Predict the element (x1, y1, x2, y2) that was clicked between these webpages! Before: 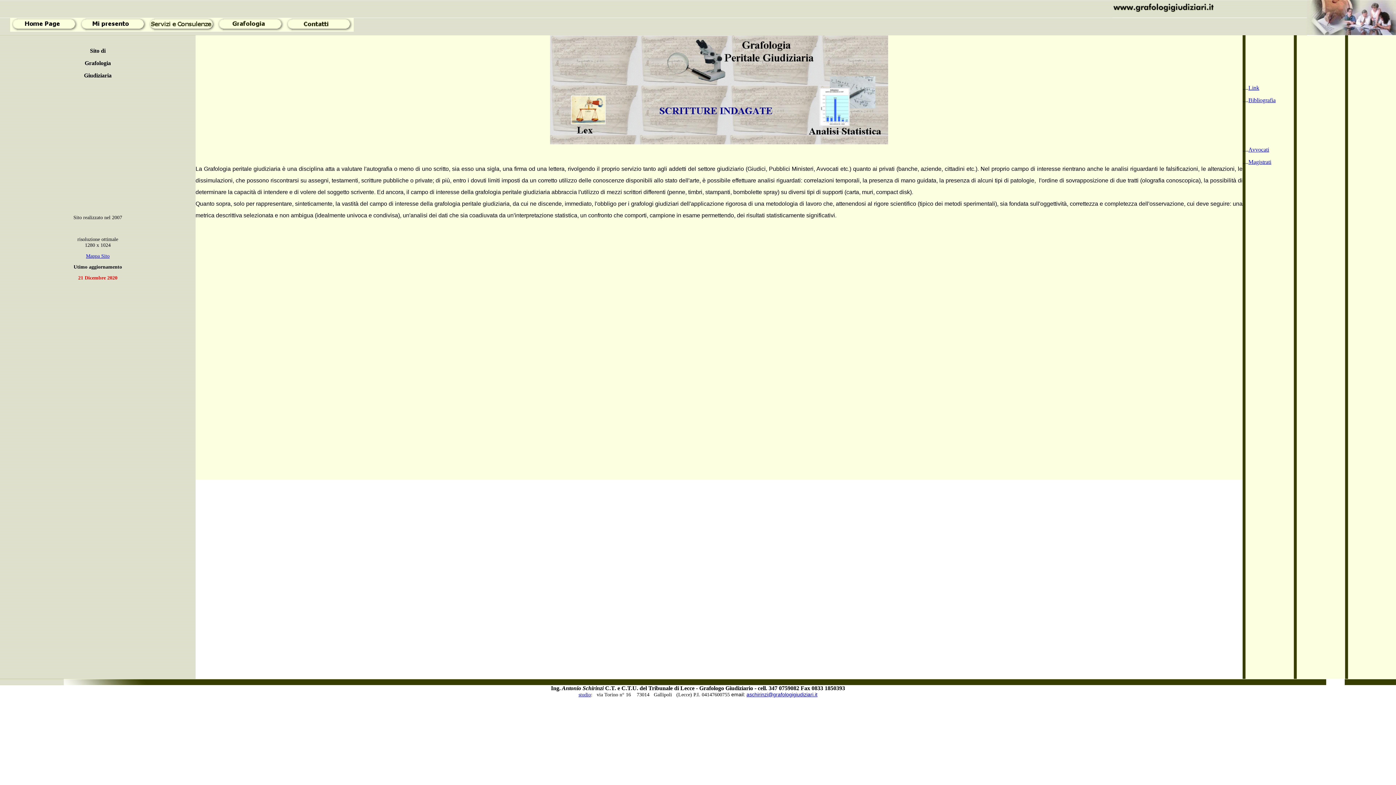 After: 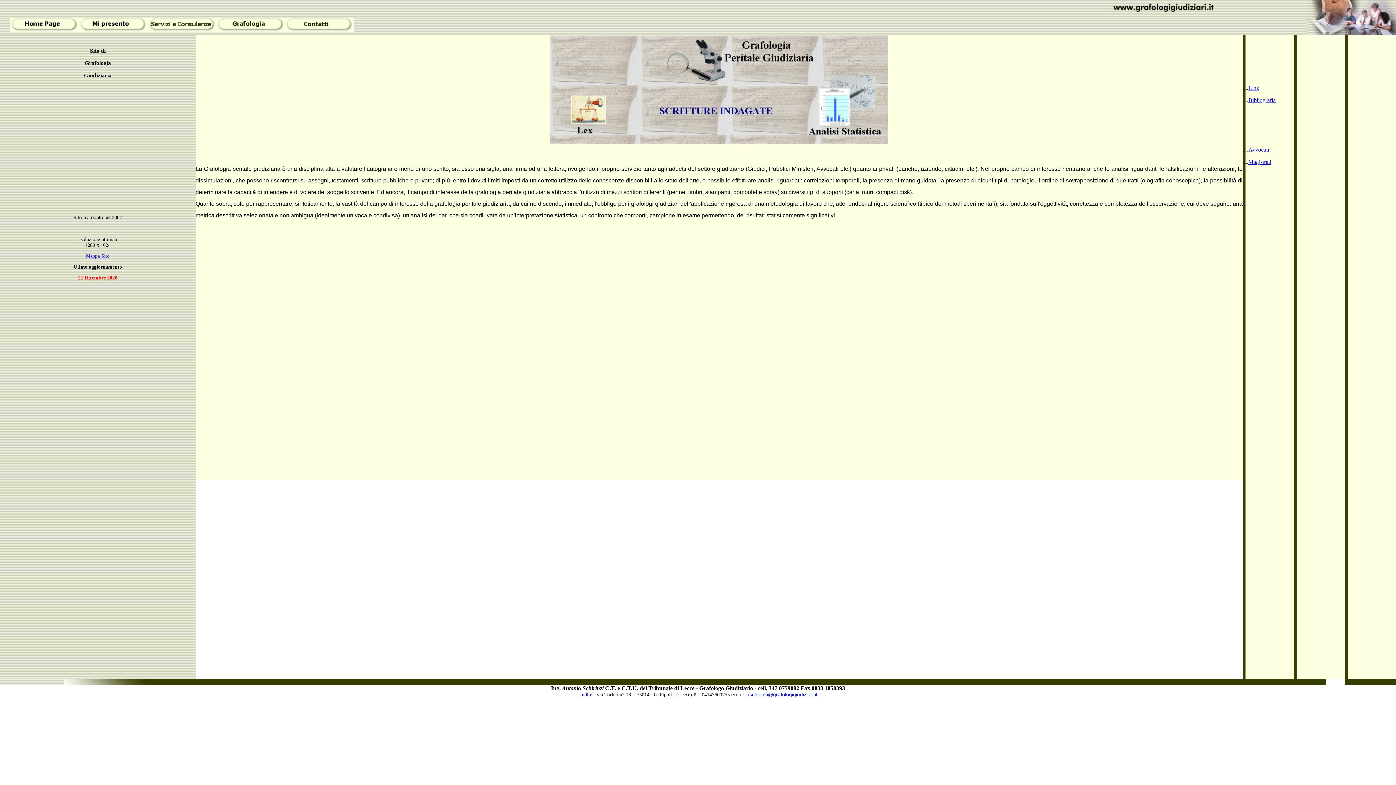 Action: bbox: (746, 692, 817, 697) label: aschirinzi@grafologigiudiziari.it